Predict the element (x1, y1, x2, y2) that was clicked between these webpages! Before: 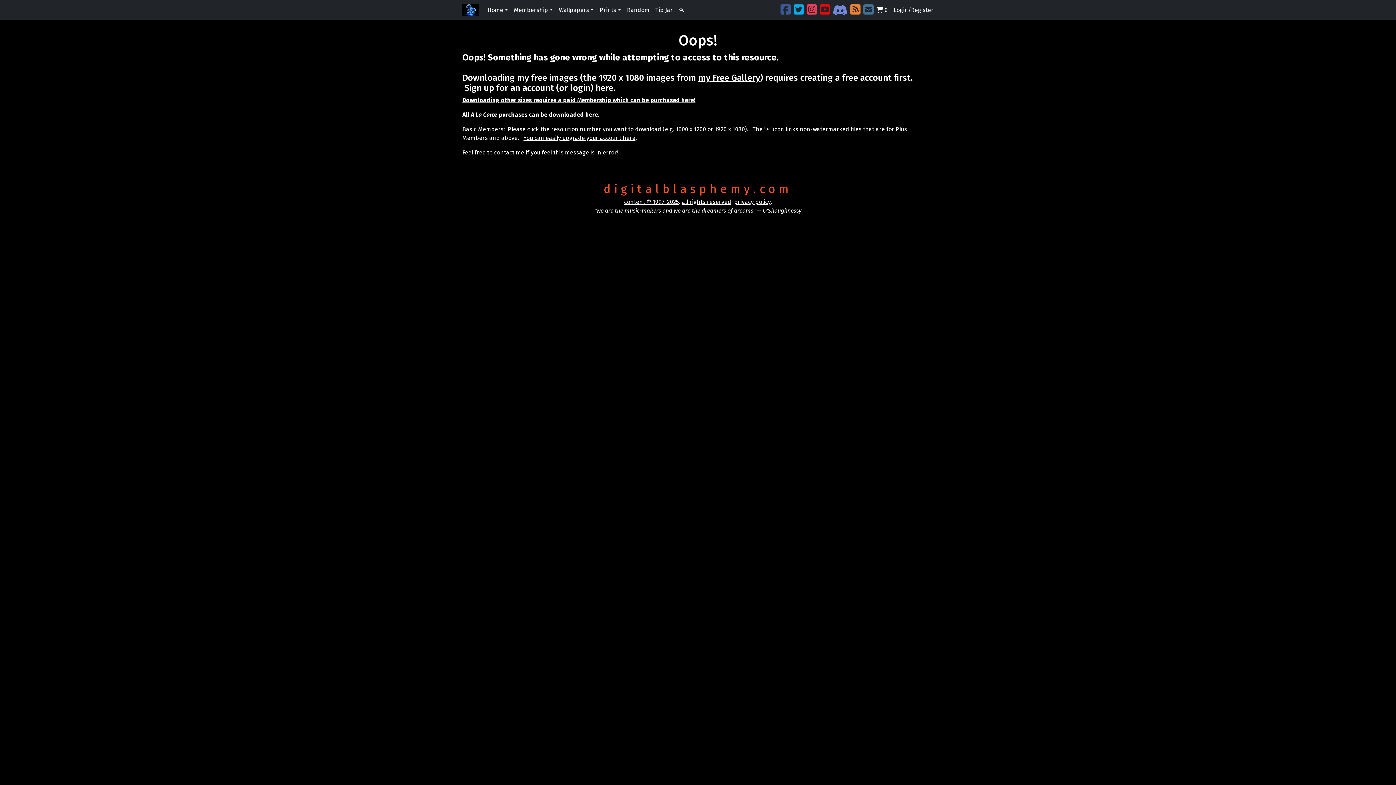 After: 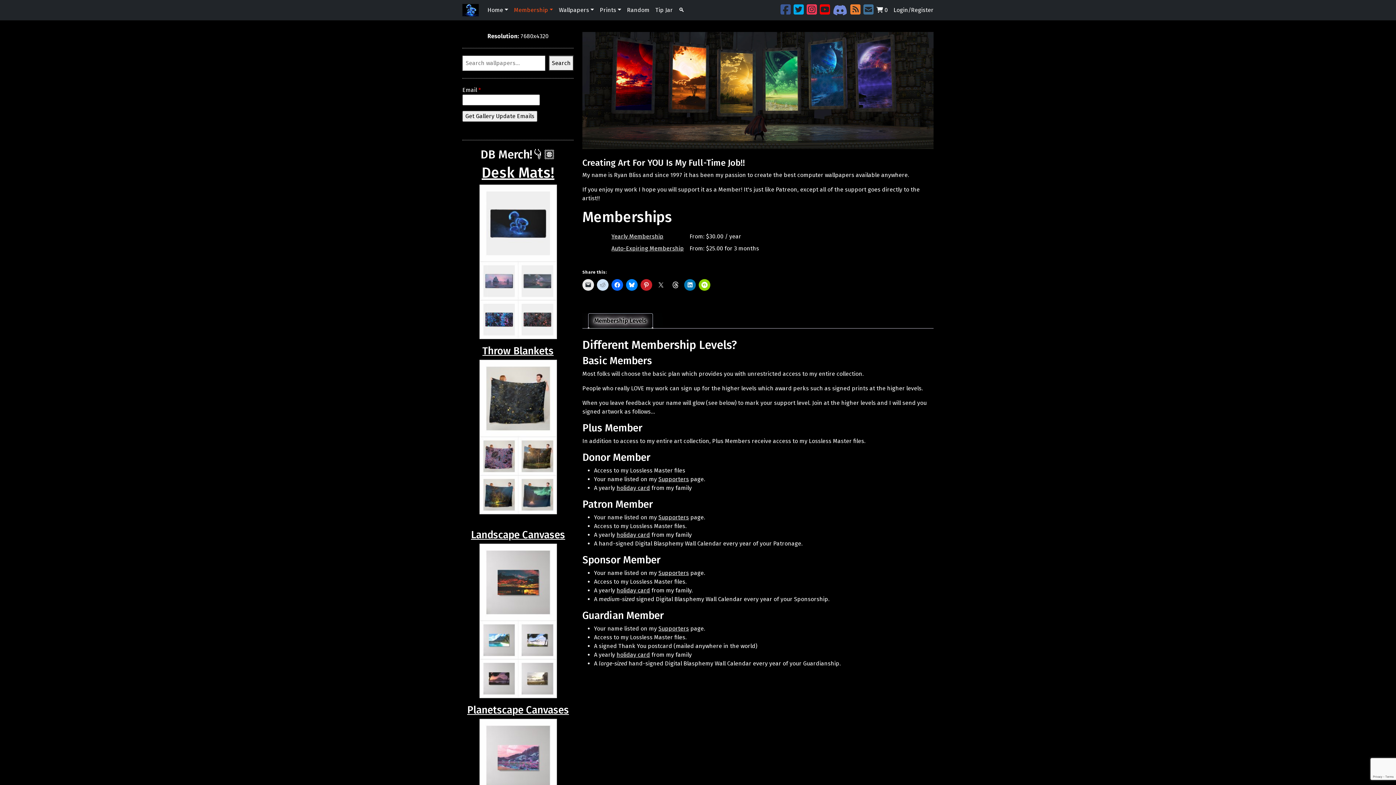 Action: label: Downloading other sizes requires a paid Membership which can be purchased here! bbox: (462, 96, 695, 103)